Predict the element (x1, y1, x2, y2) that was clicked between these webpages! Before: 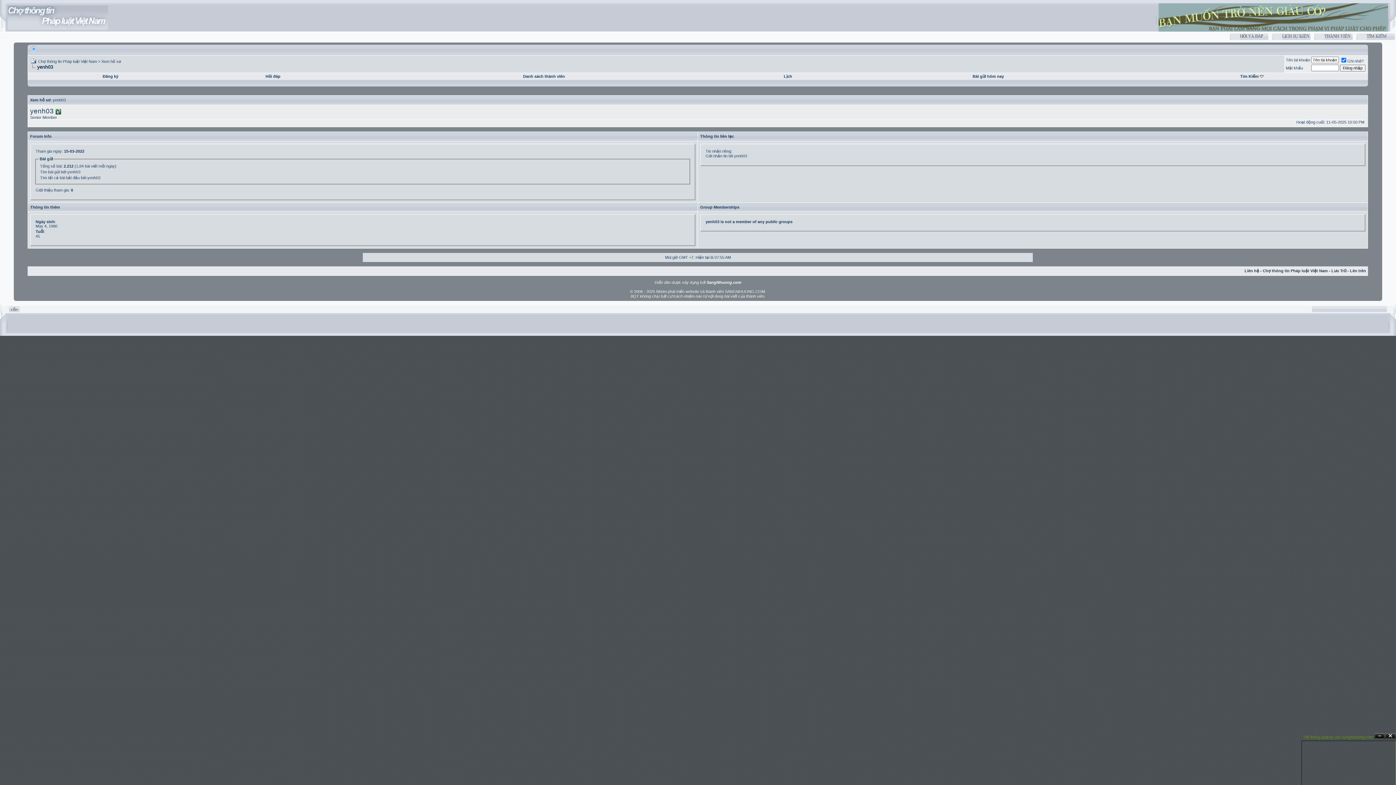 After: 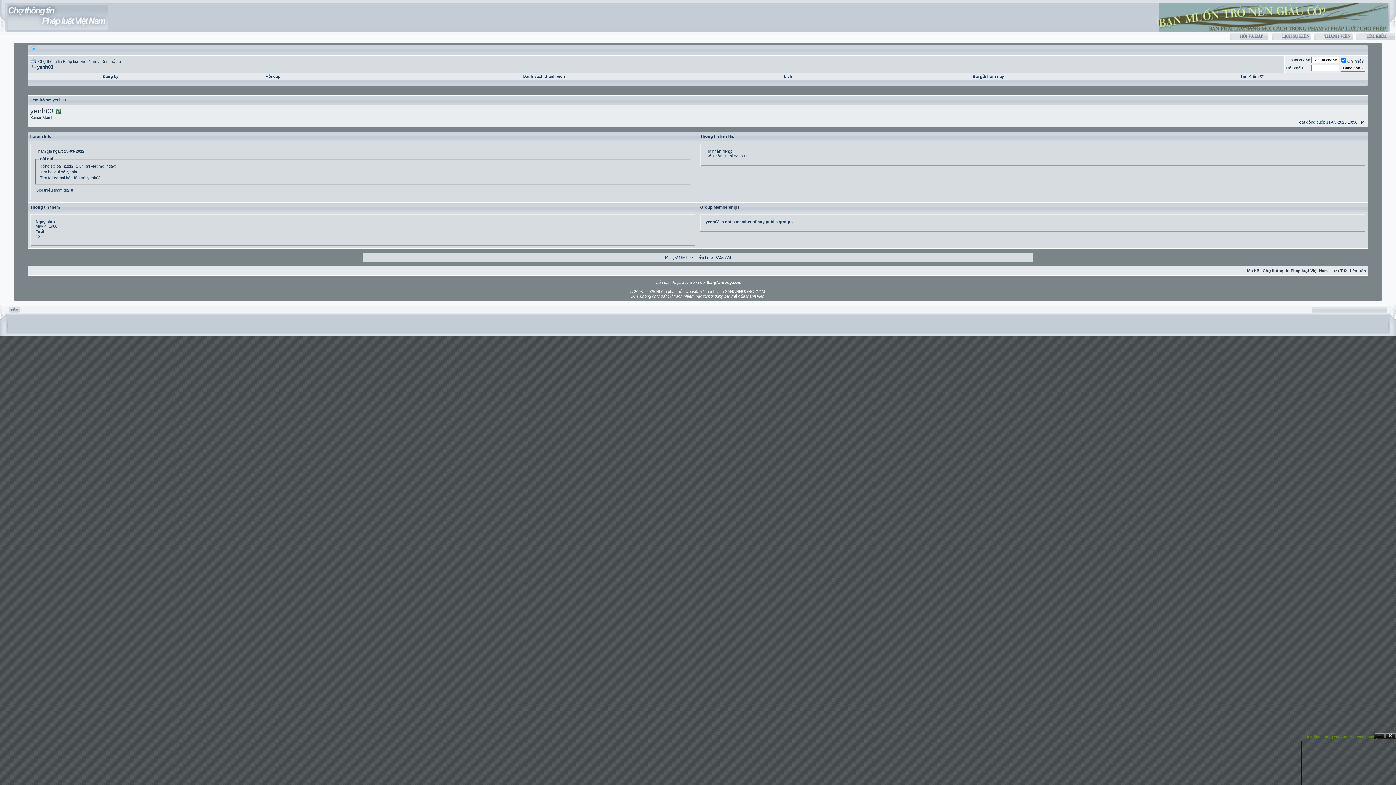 Action: bbox: (30, 64, 35, 69)